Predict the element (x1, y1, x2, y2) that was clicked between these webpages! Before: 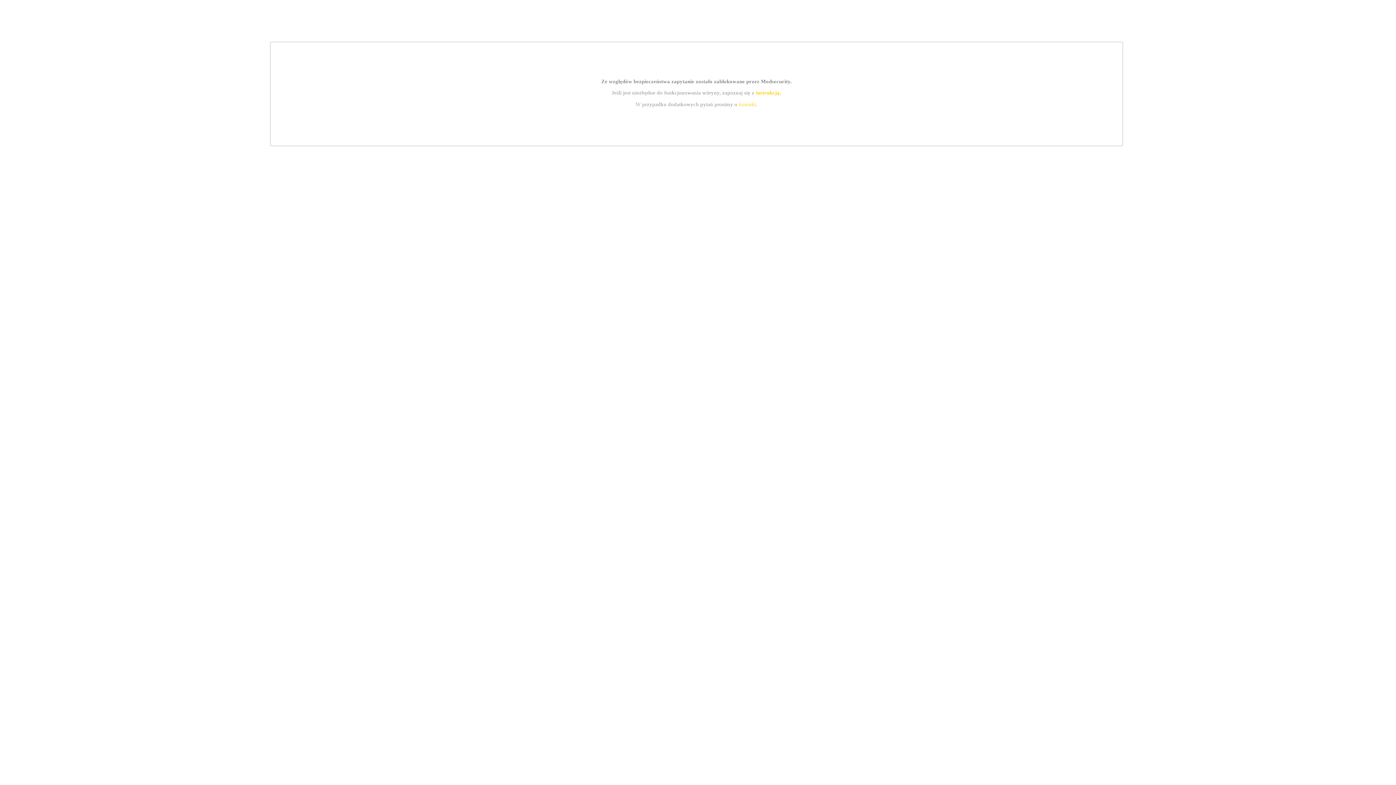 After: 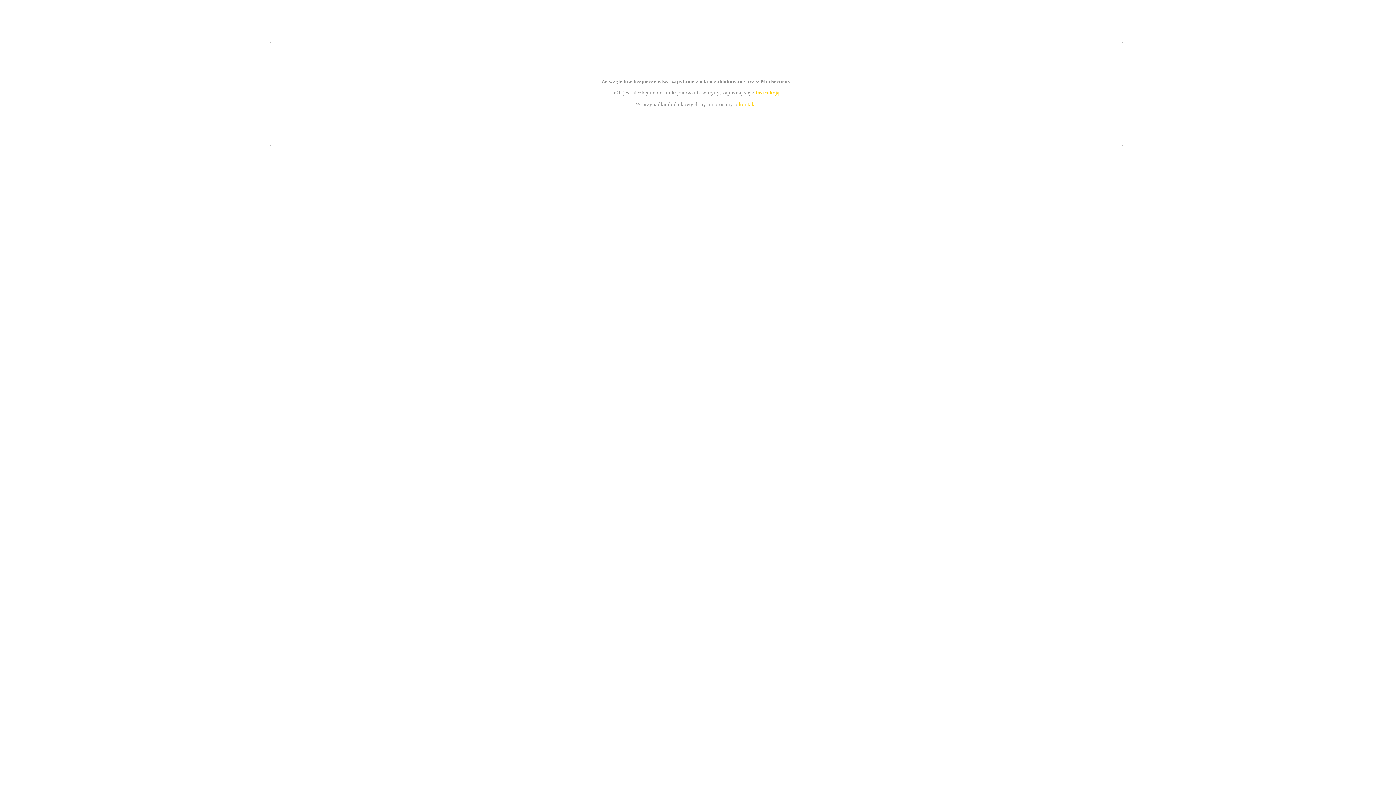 Action: bbox: (739, 101, 756, 107) label: kontakt